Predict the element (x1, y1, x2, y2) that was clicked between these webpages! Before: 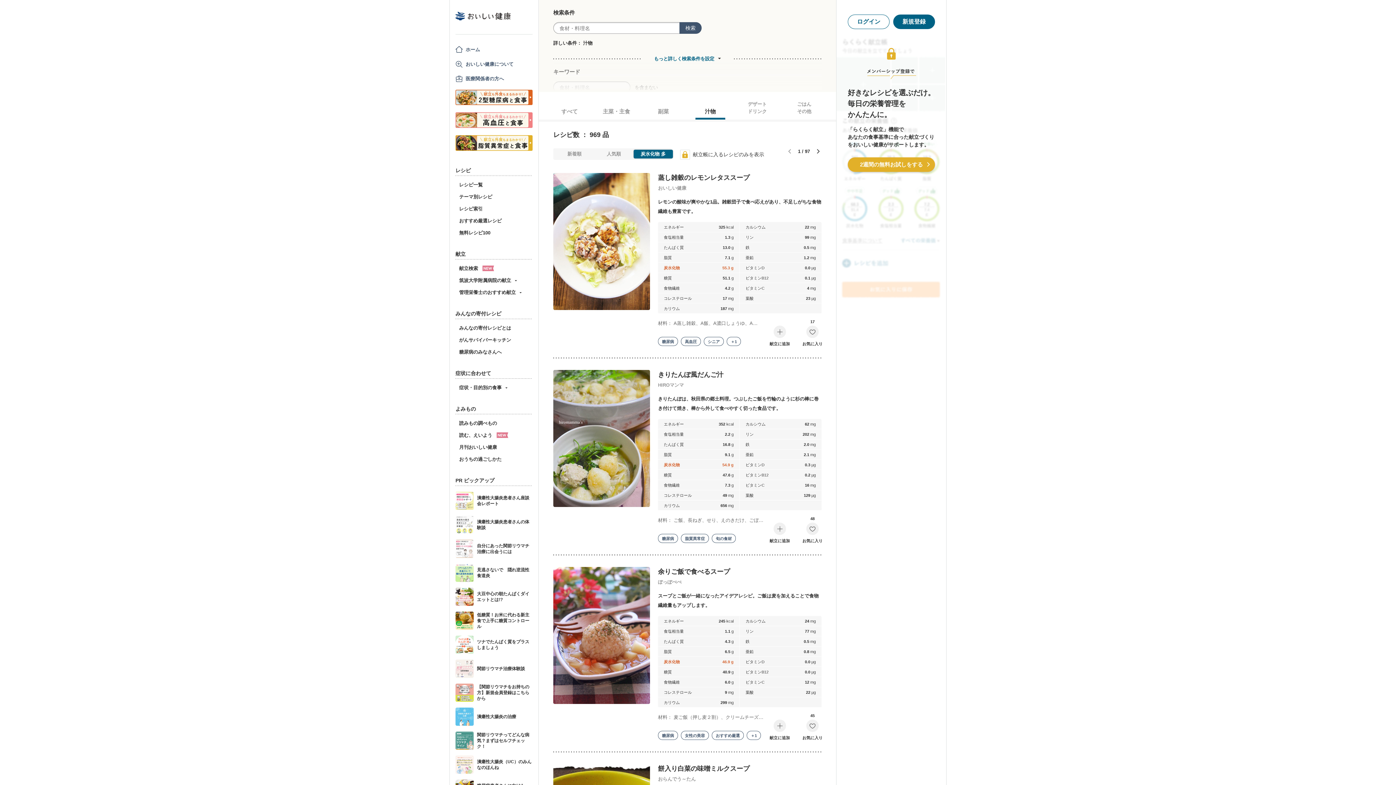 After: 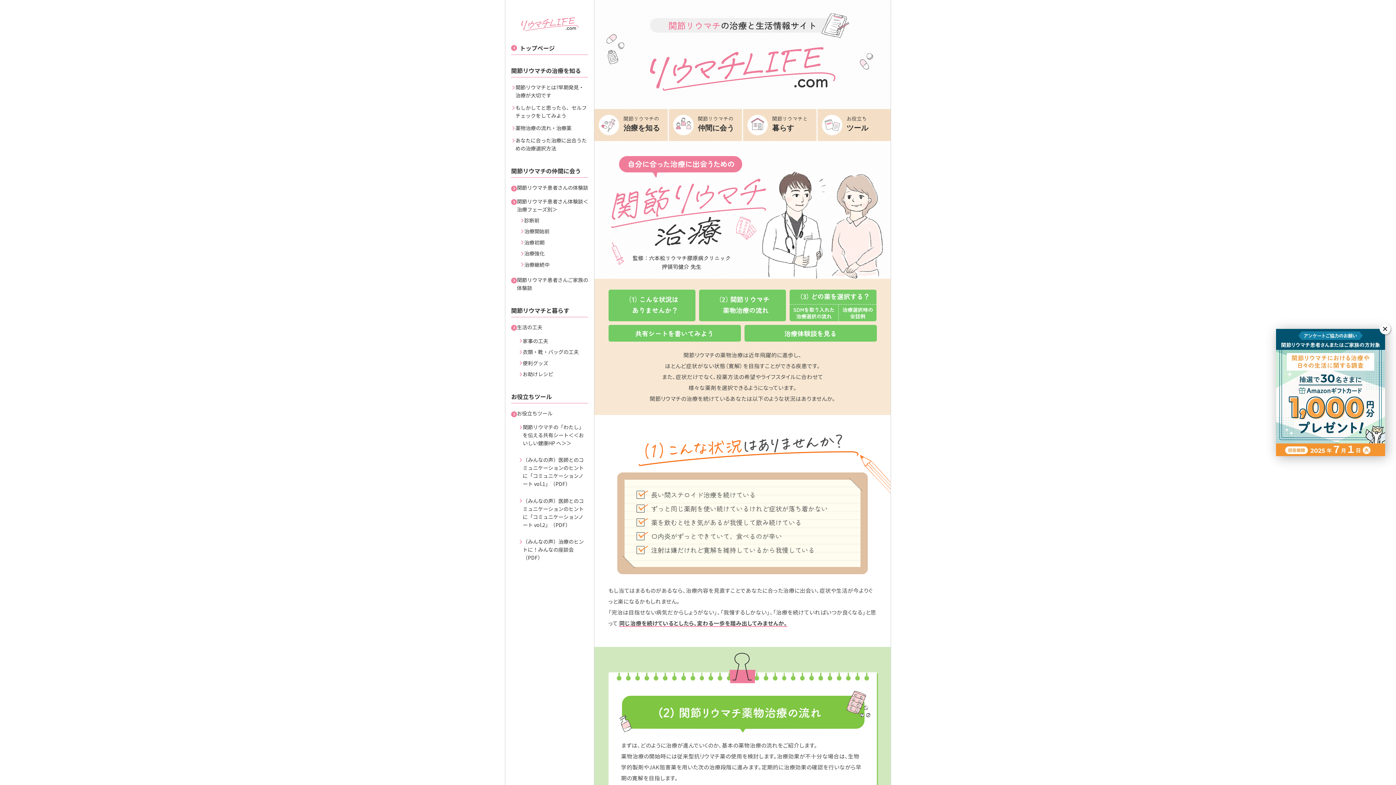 Action: bbox: (455, 539, 531, 558) label:  自分にあった関節リウマチ治療に出会うには